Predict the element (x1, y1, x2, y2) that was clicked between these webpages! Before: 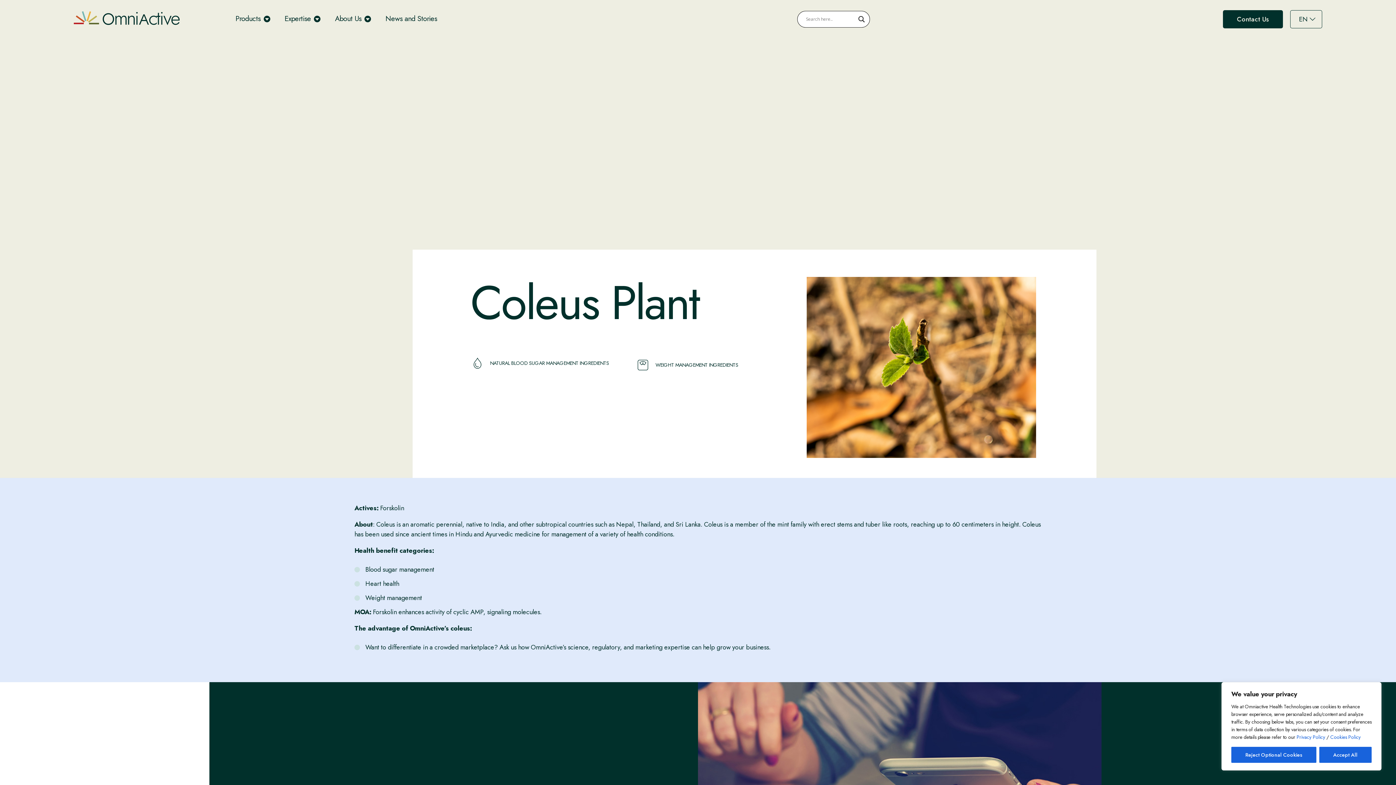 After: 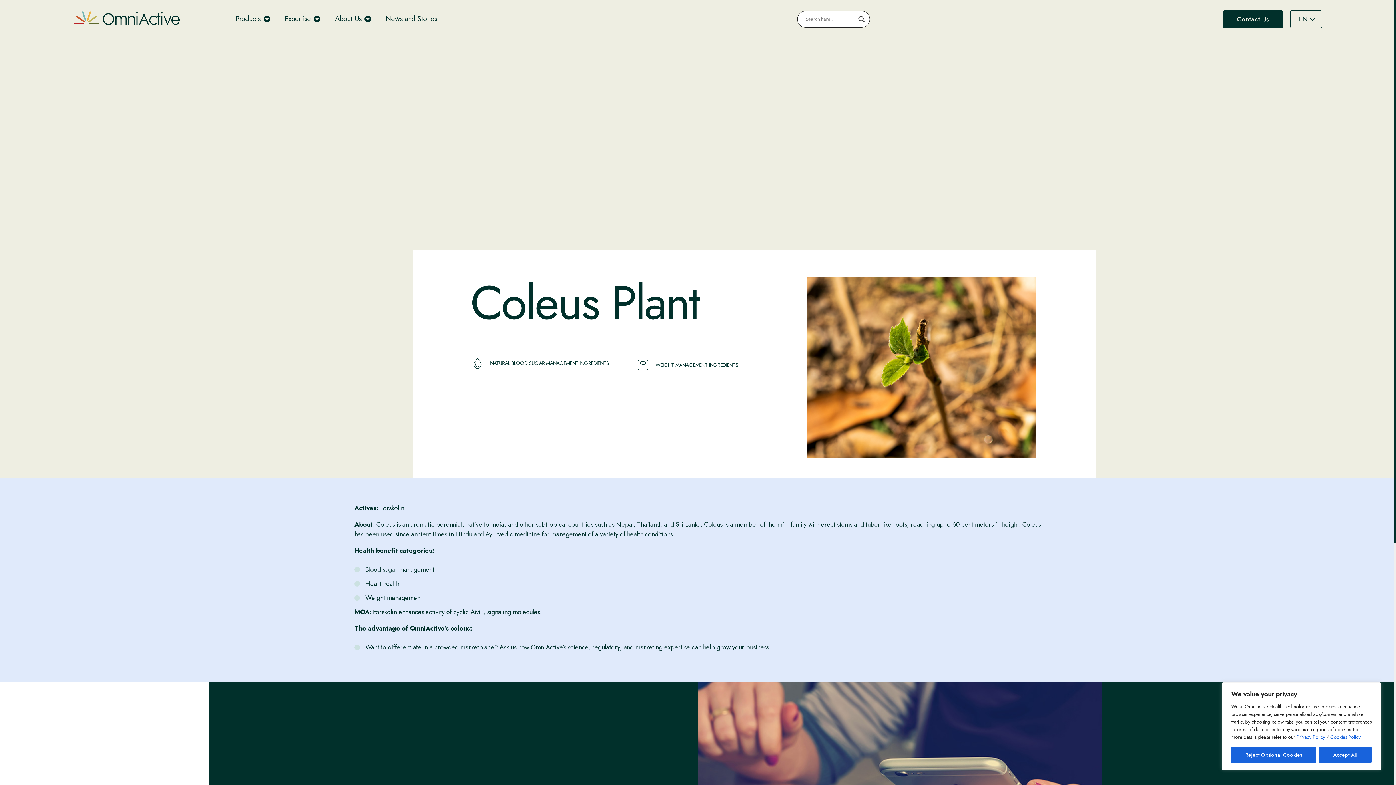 Action: bbox: (1330, 733, 1360, 741) label: Cookies Policy